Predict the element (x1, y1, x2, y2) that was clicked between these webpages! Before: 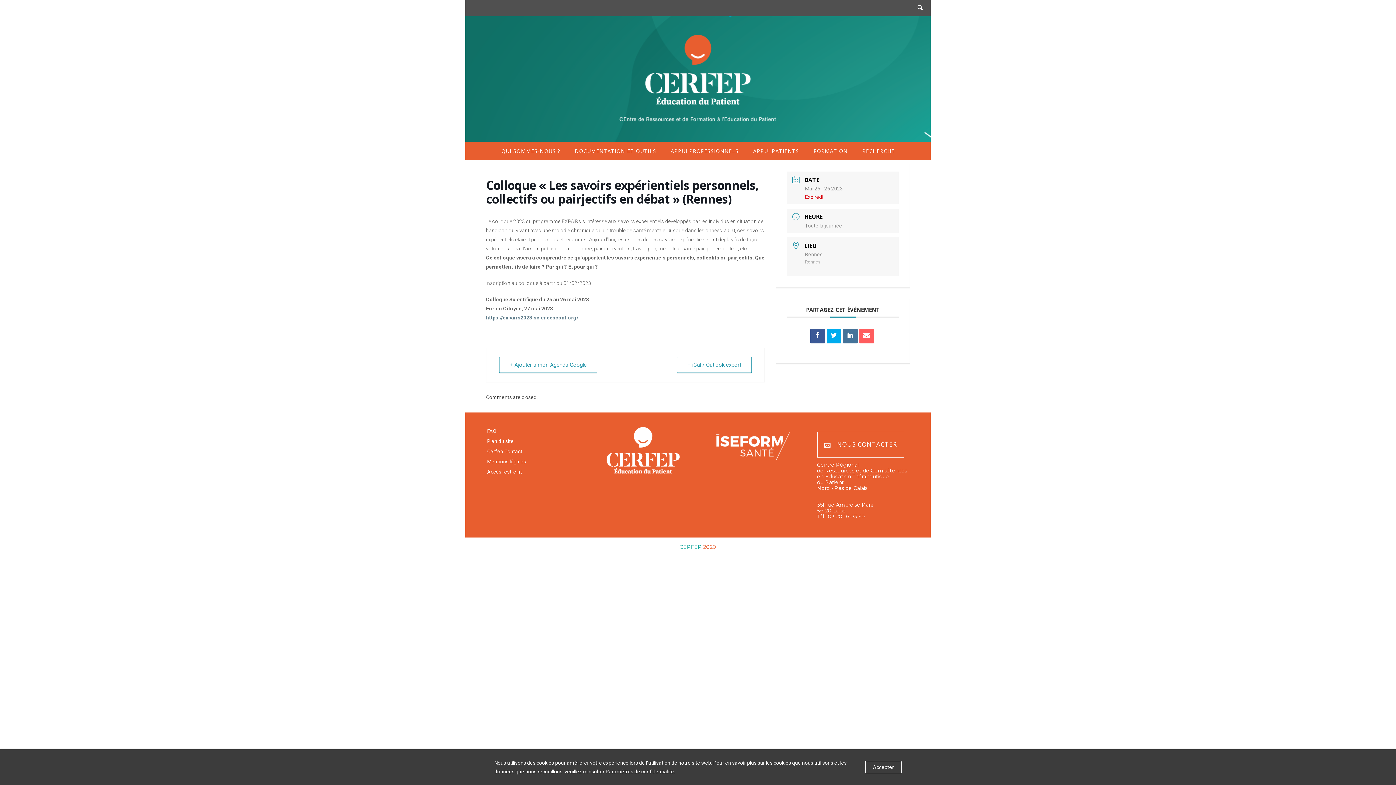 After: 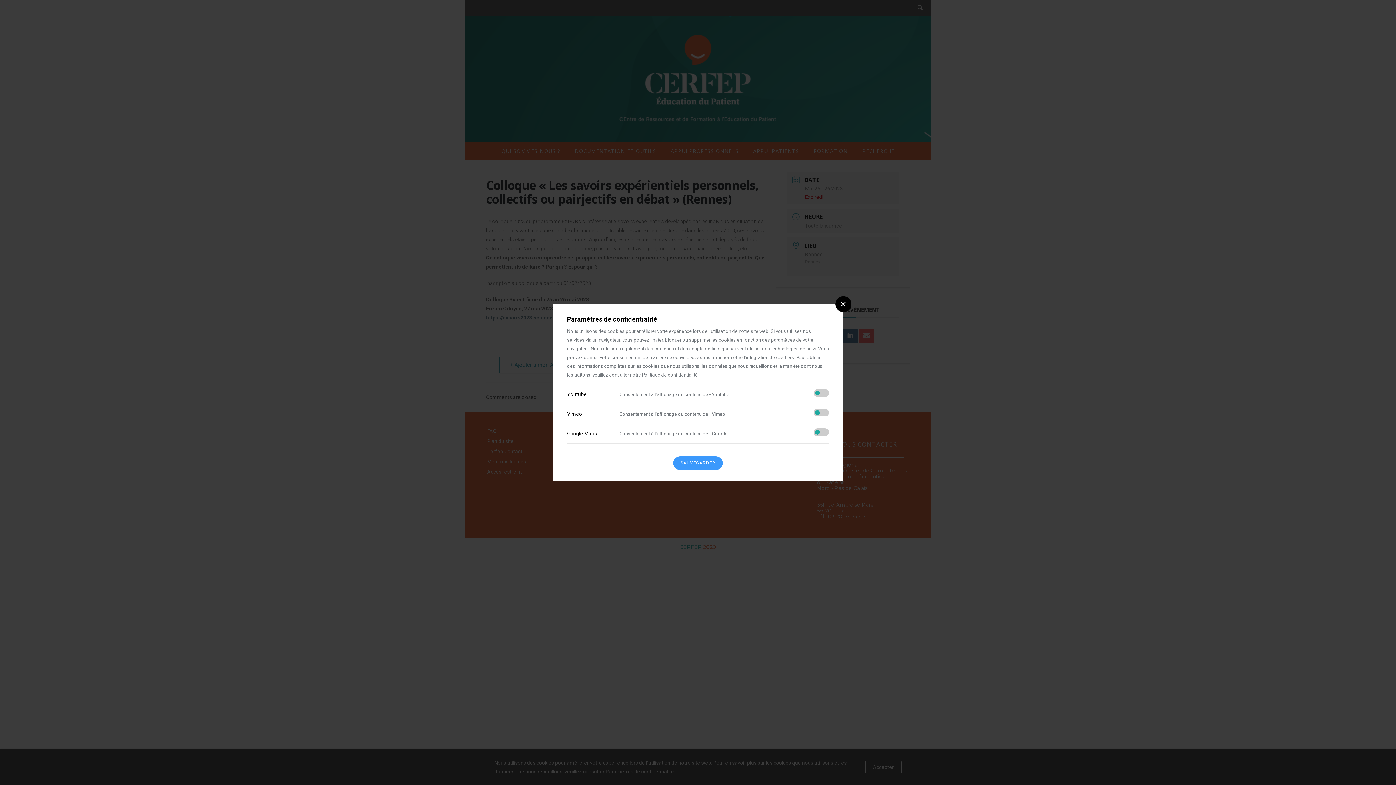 Action: bbox: (605, 769, 674, 774) label: Paramètres de confidentialité